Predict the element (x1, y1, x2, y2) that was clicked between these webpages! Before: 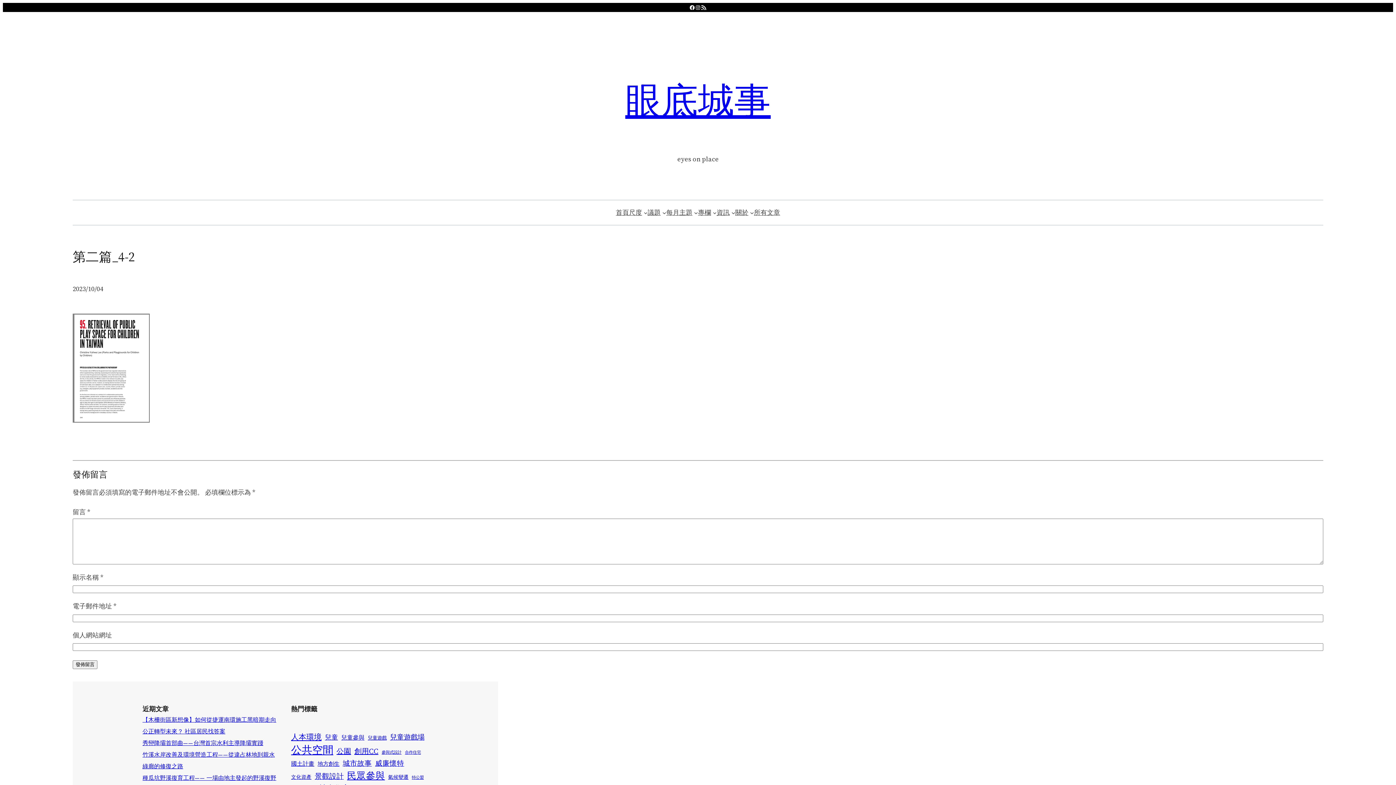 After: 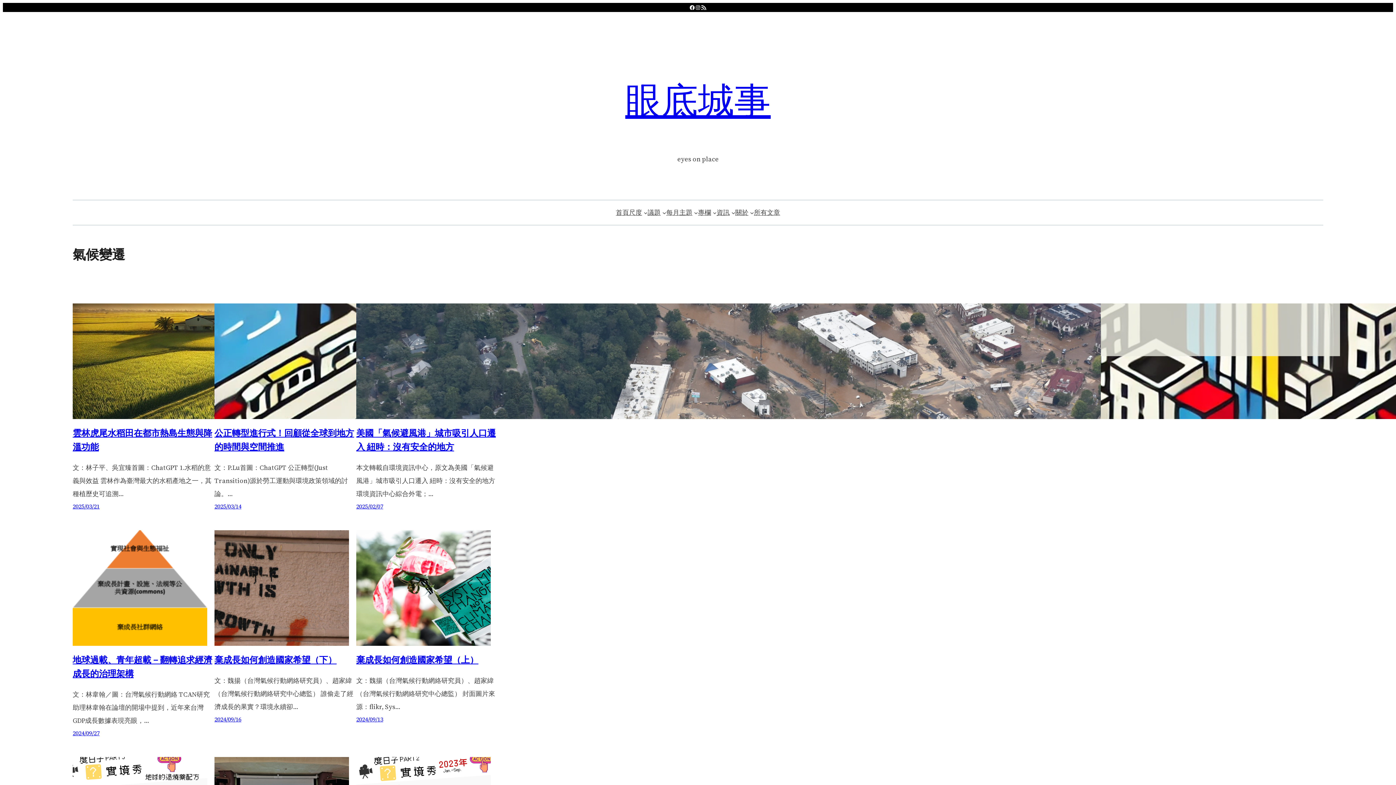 Action: label: 氣候變遷 (21 個項目) bbox: (388, 774, 408, 781)